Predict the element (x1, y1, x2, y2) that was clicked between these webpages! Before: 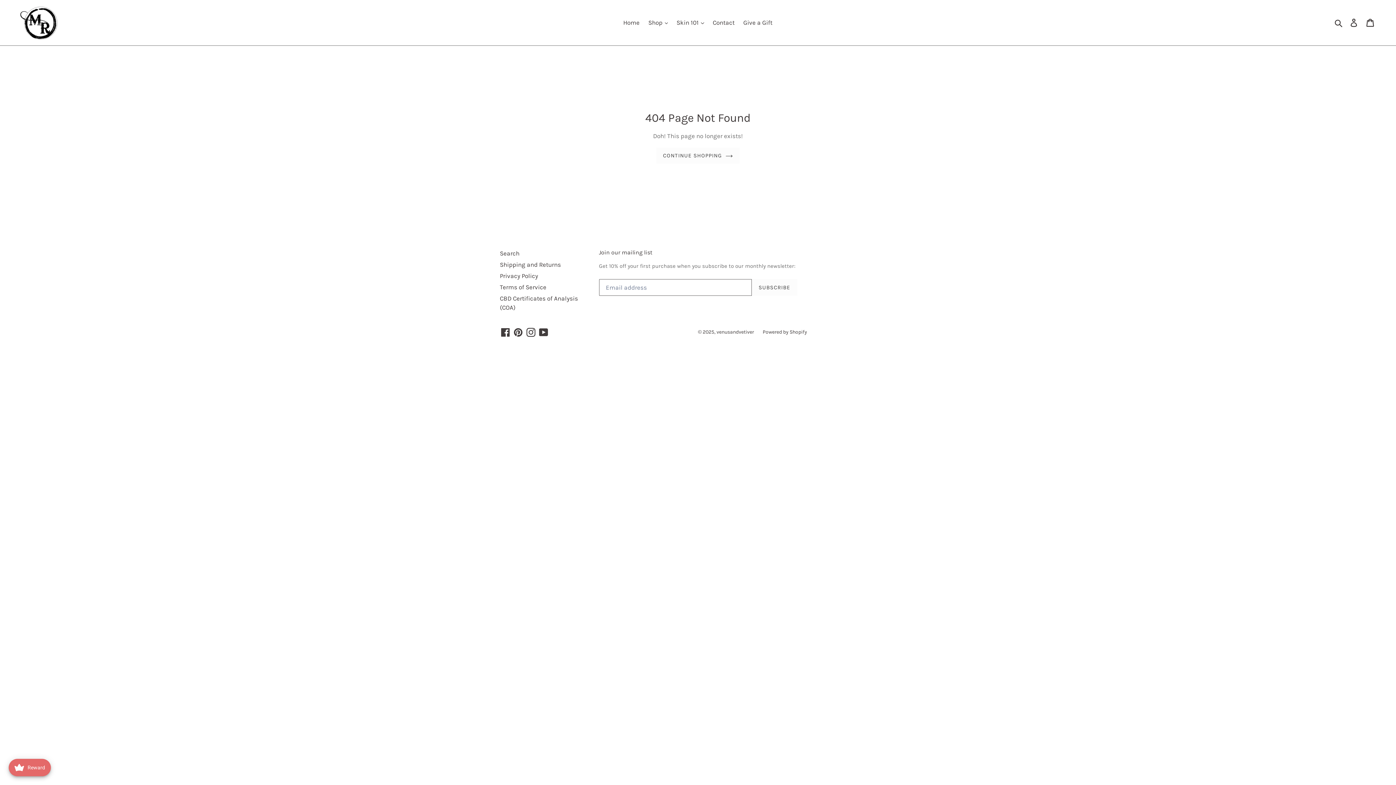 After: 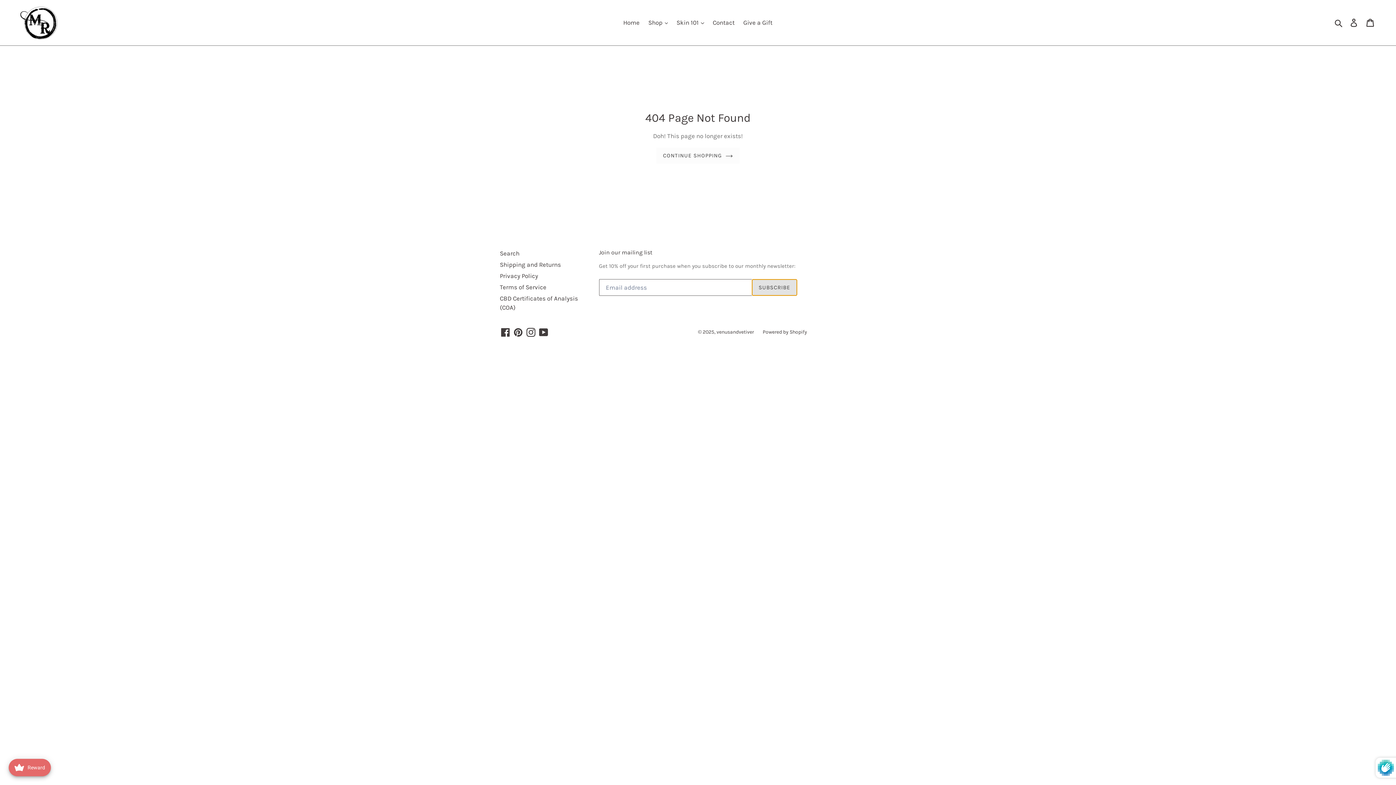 Action: label: SUBSCRIBE bbox: (751, 279, 797, 296)